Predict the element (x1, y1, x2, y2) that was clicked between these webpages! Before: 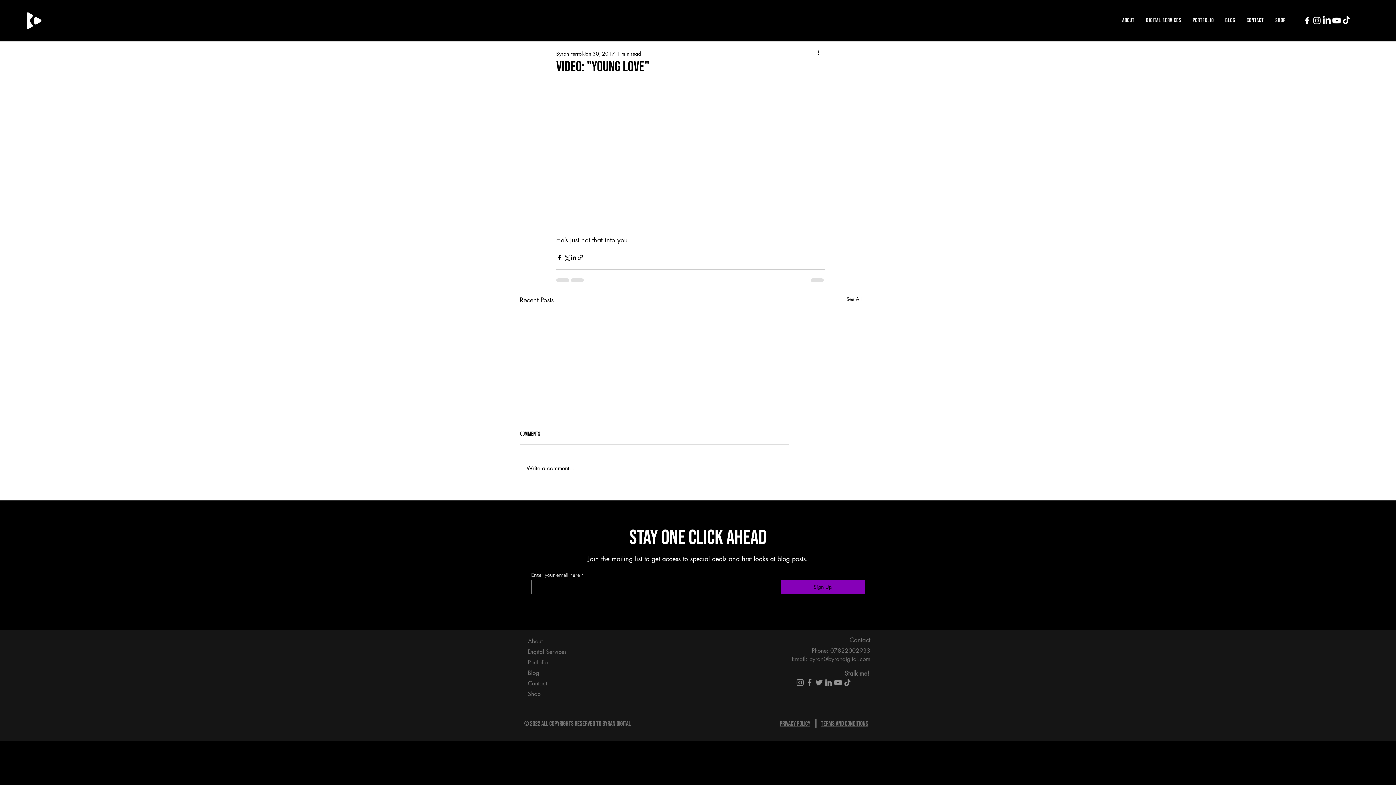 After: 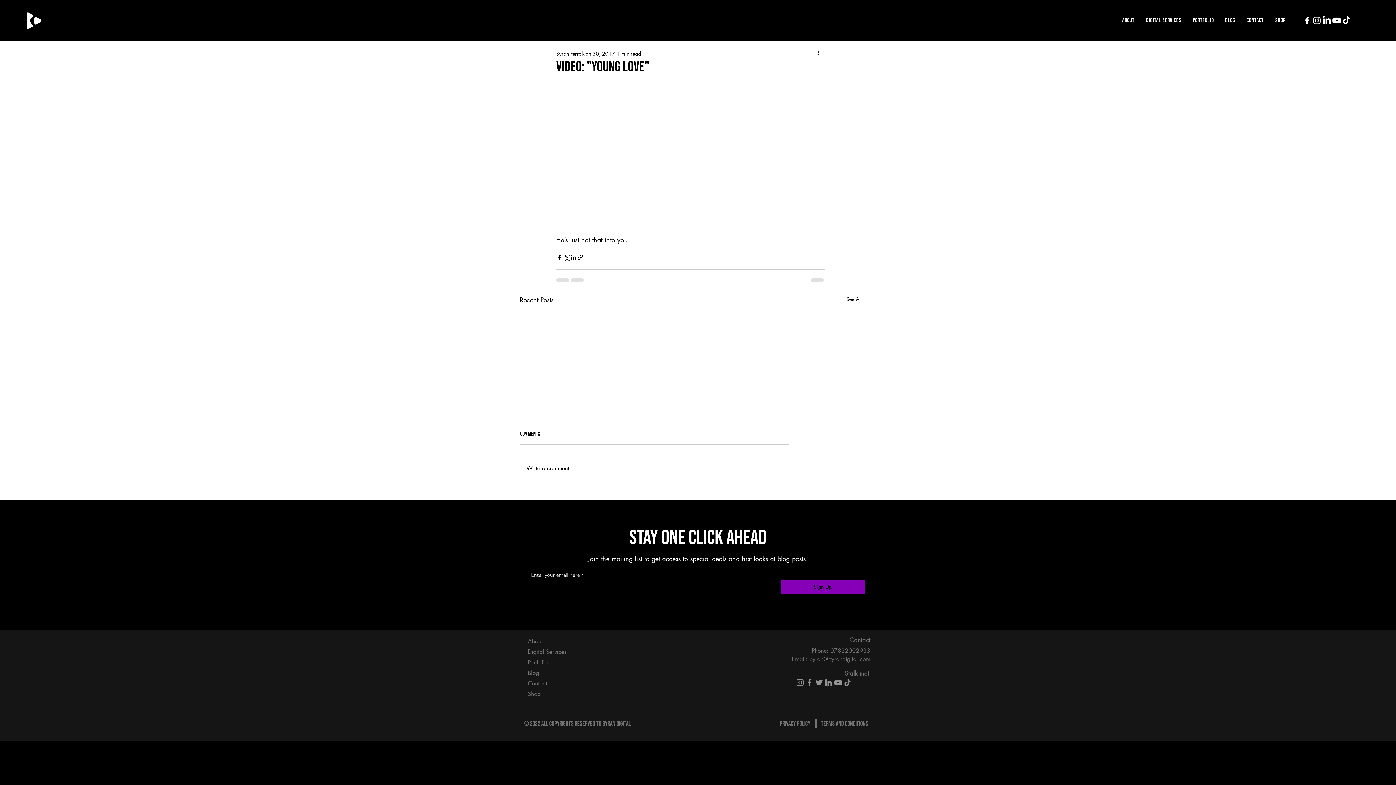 Action: bbox: (520, 458, 789, 479) label: Write a comment...